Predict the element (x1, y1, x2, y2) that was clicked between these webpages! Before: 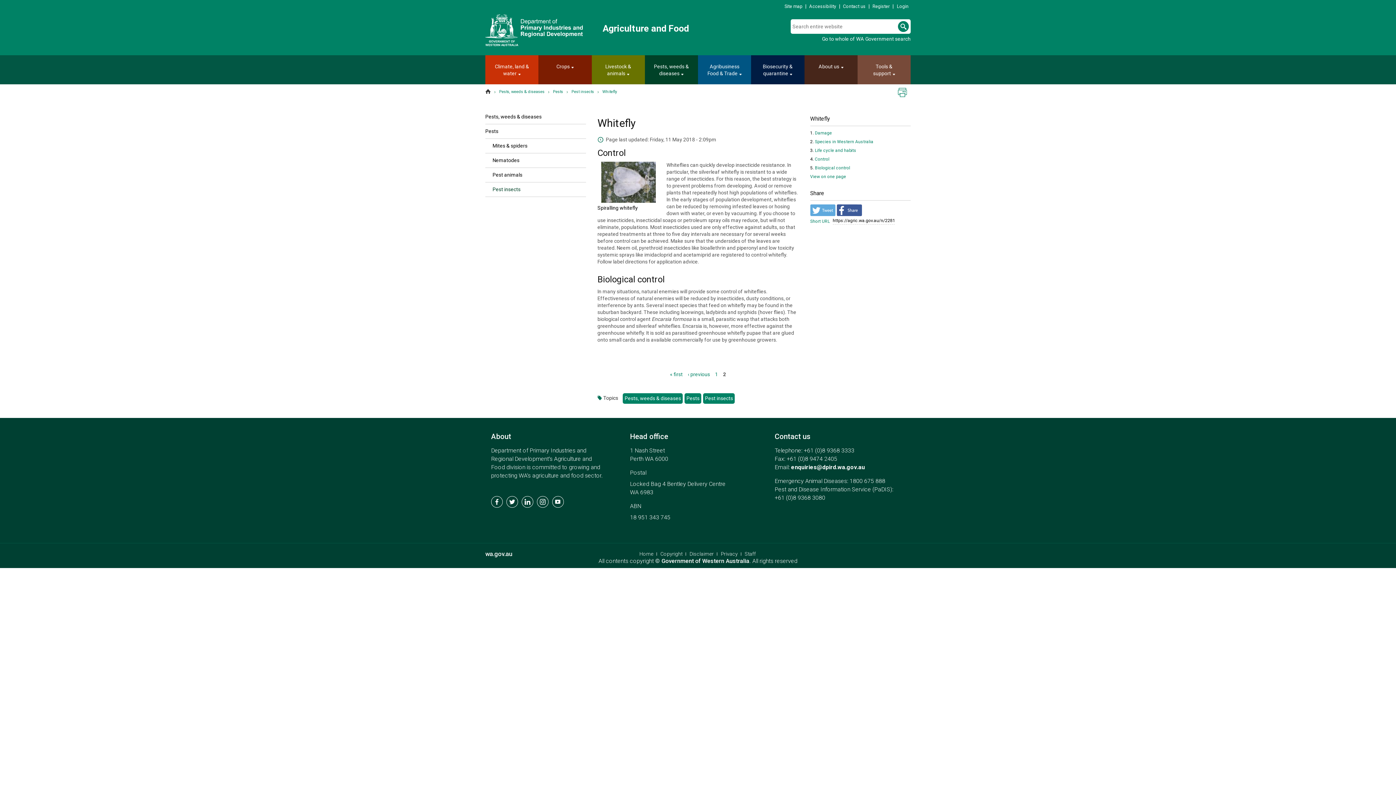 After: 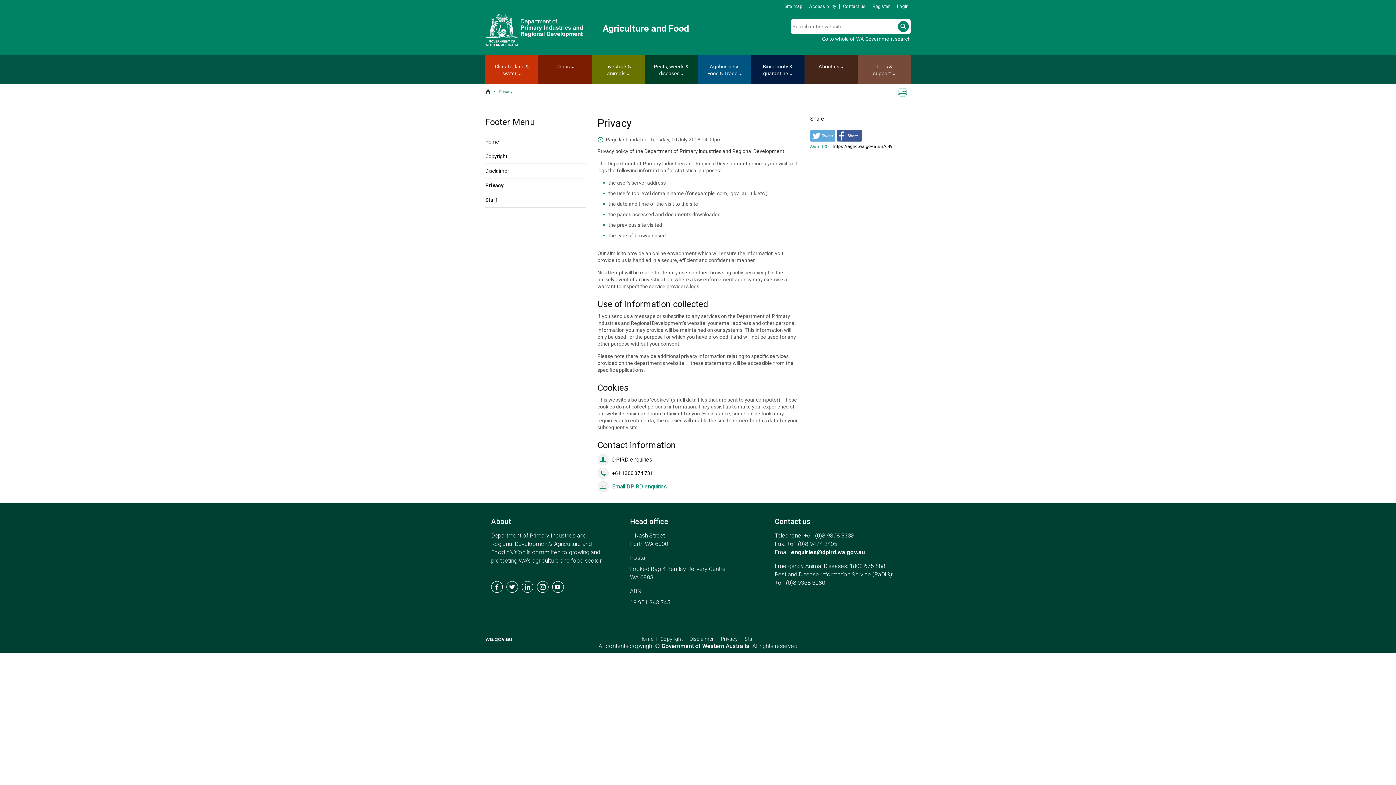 Action: label: Privacy bbox: (720, 551, 738, 557)